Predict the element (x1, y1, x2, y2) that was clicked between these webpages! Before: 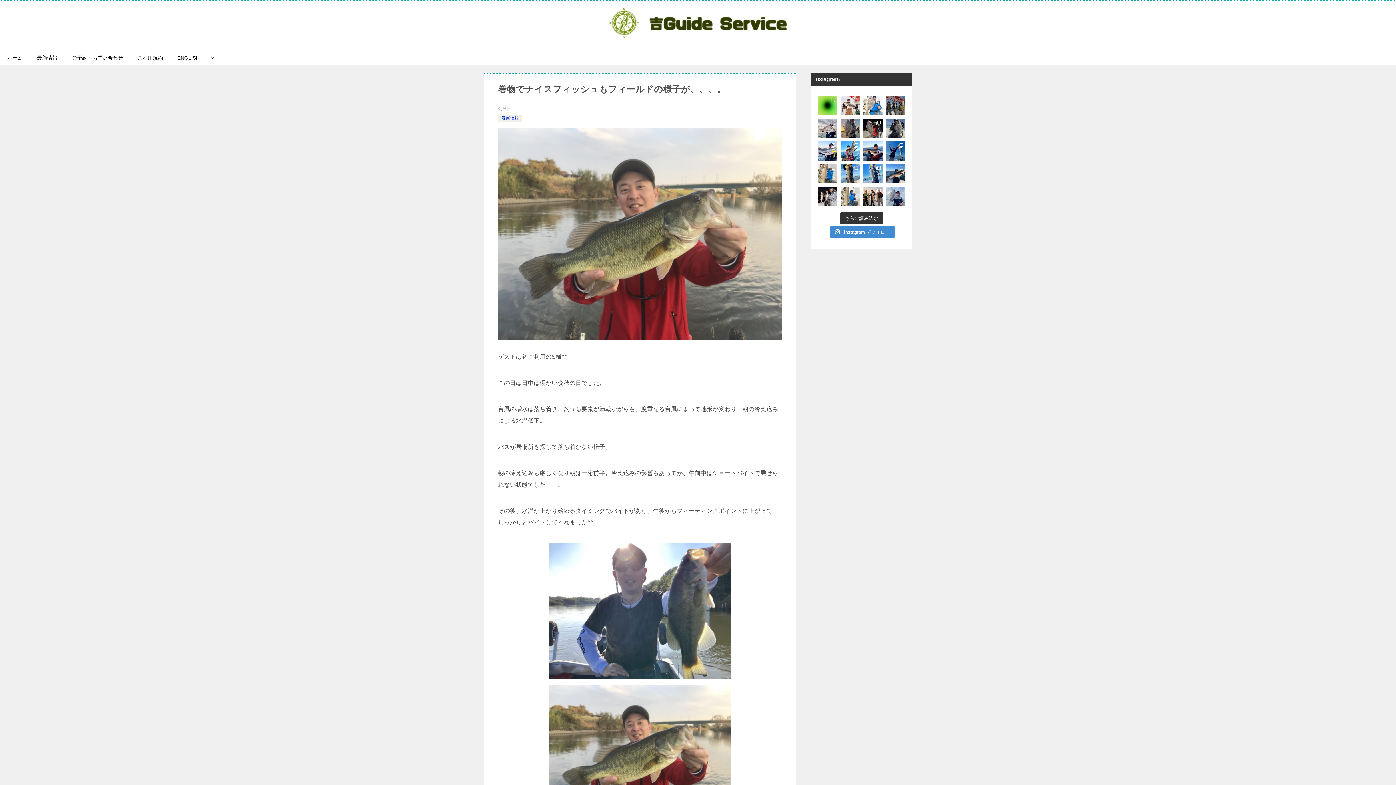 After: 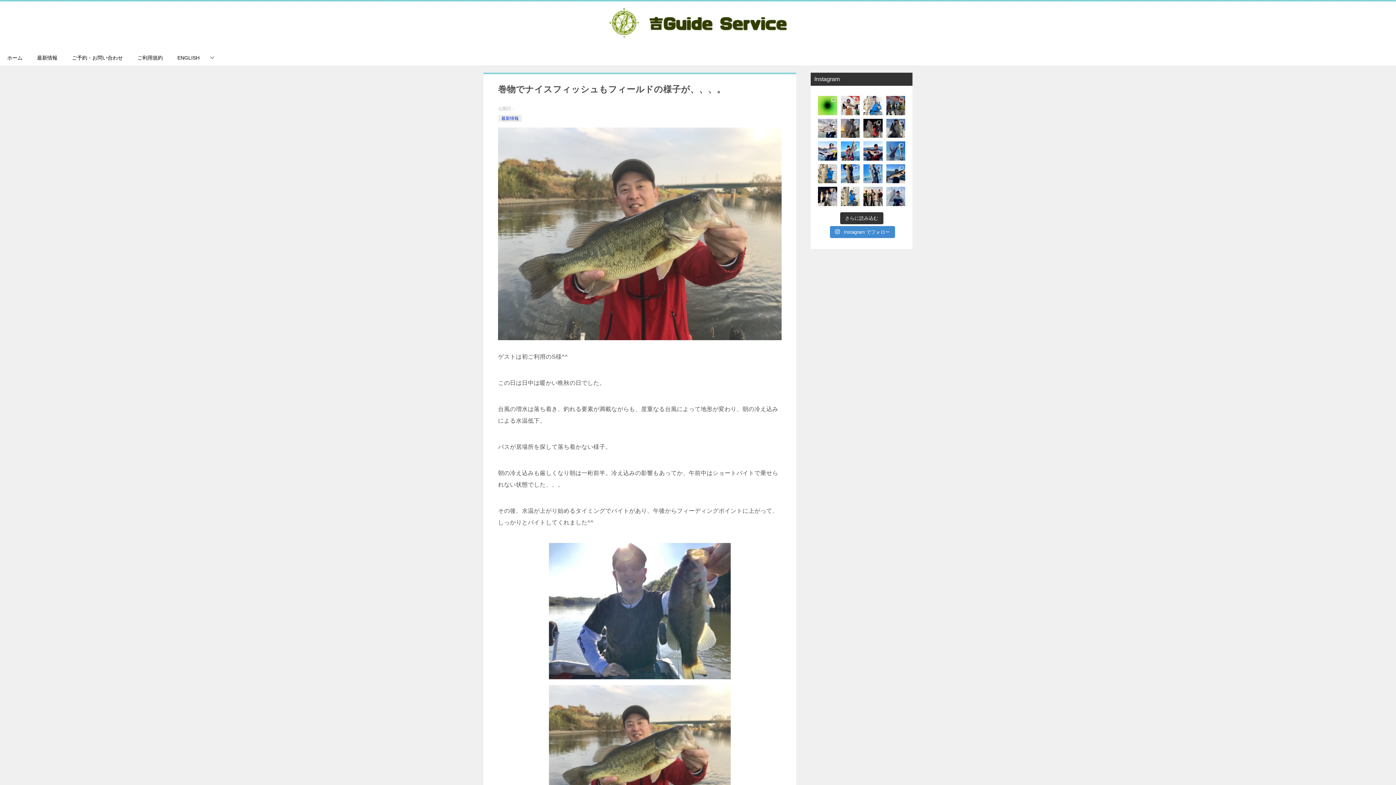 Action: bbox: (886, 141, 905, 160) label: 12/1午前便 今期ビッグベイトシーバス